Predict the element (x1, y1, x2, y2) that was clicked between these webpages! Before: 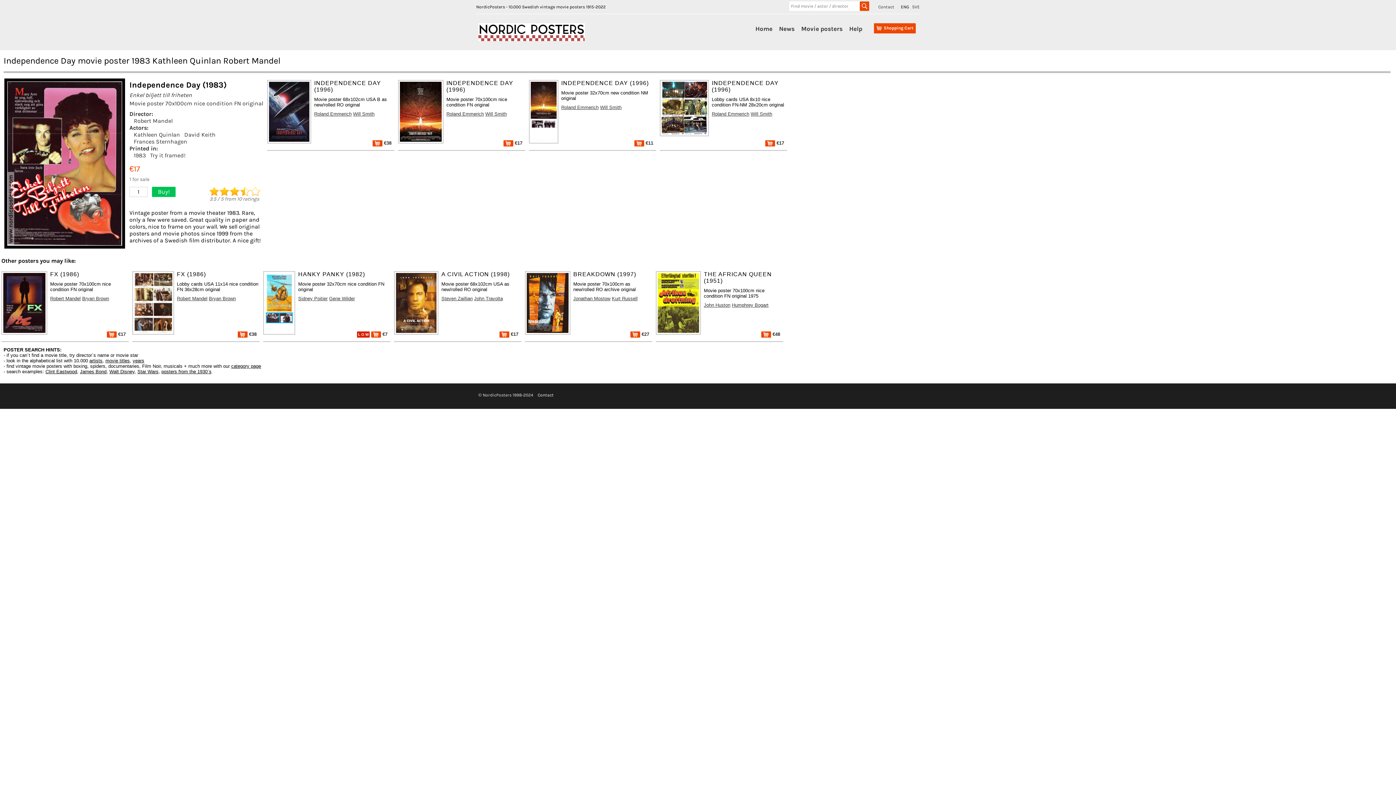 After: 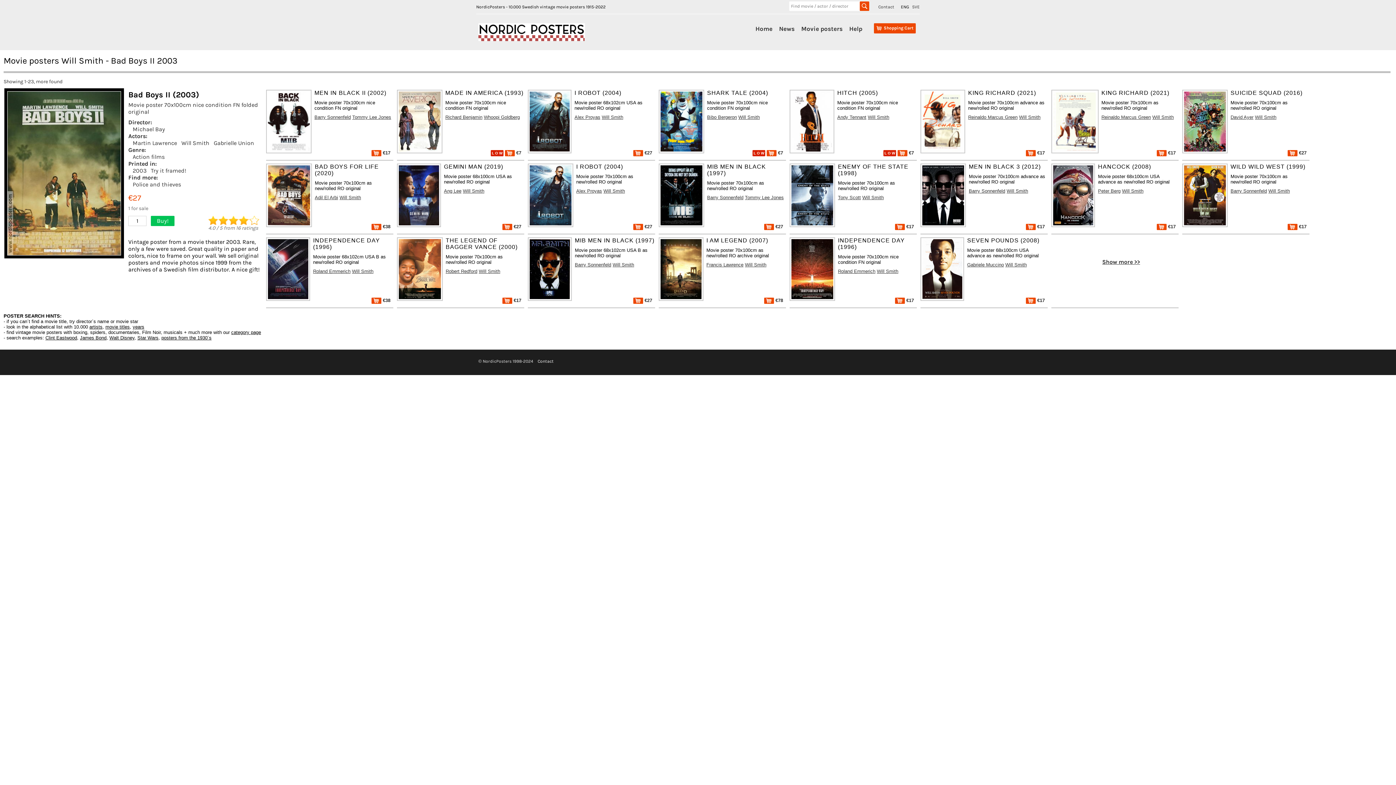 Action: bbox: (485, 111, 506, 116) label: Will Smith